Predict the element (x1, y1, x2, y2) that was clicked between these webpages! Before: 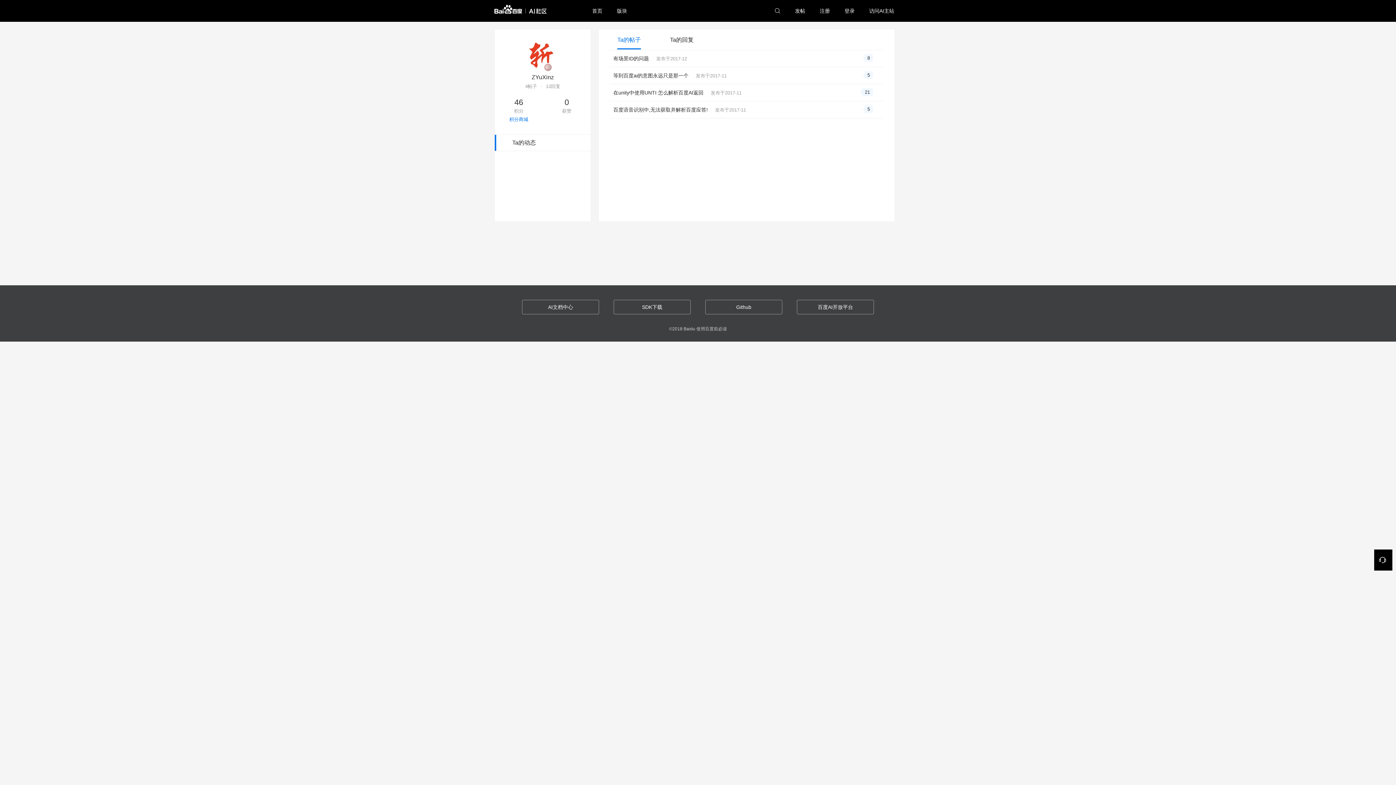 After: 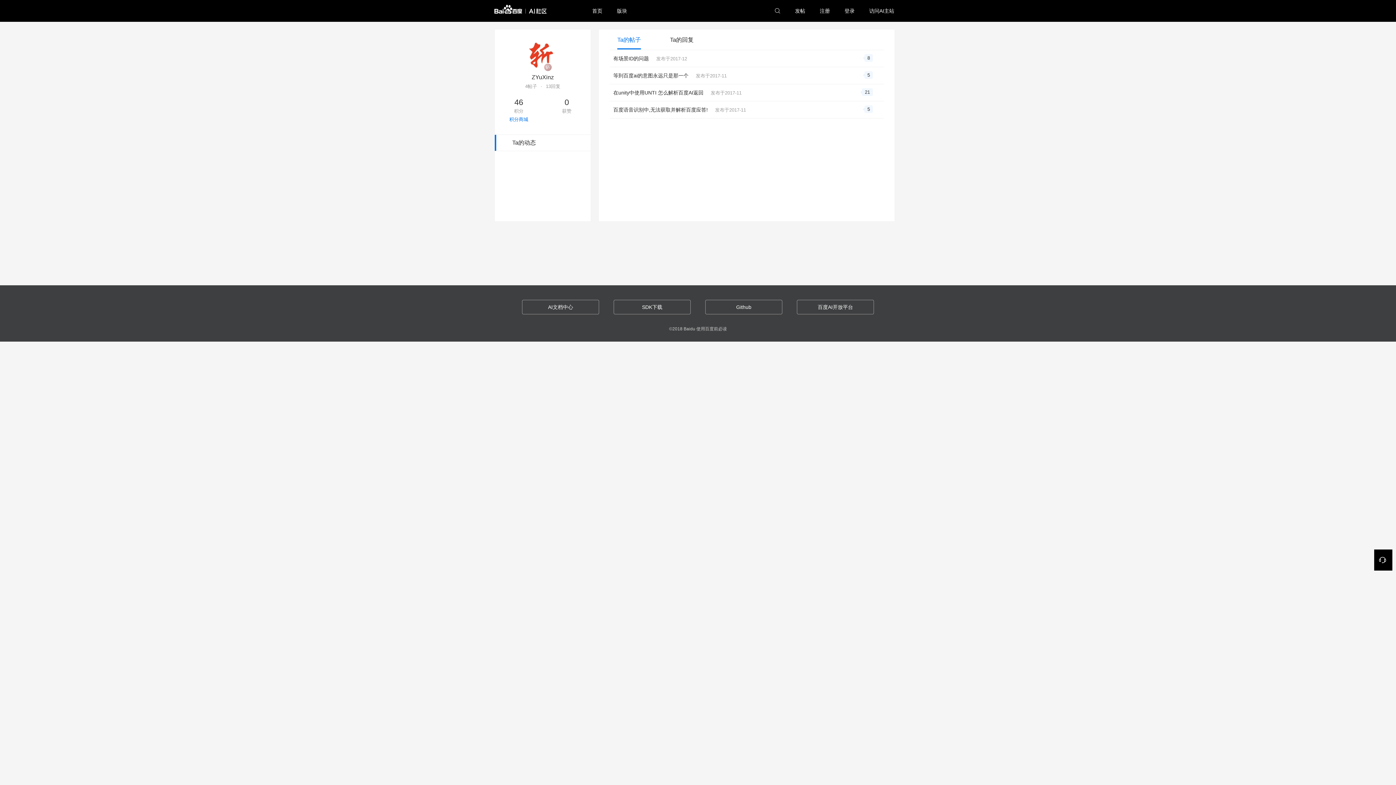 Action: bbox: (696, 326, 727, 331) label: 使用百度前必读